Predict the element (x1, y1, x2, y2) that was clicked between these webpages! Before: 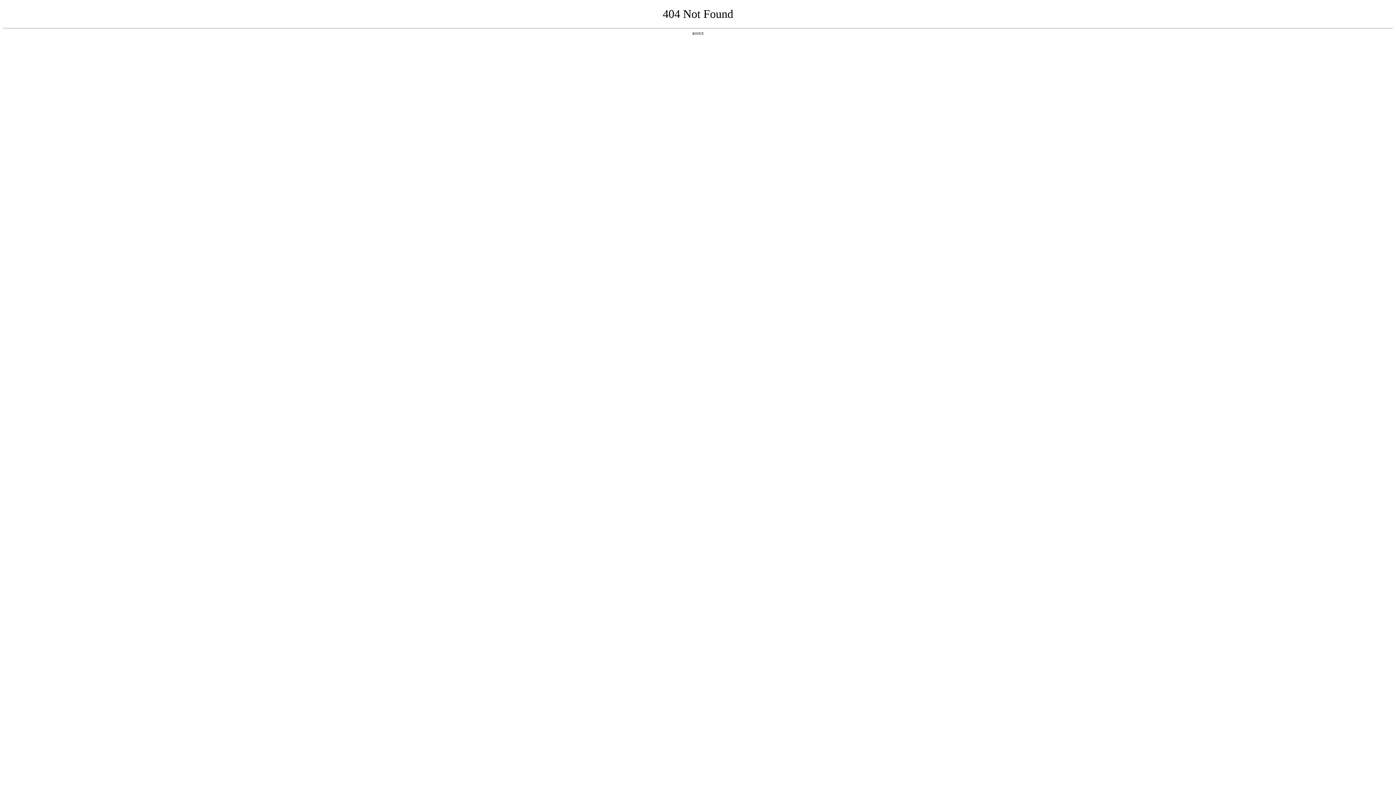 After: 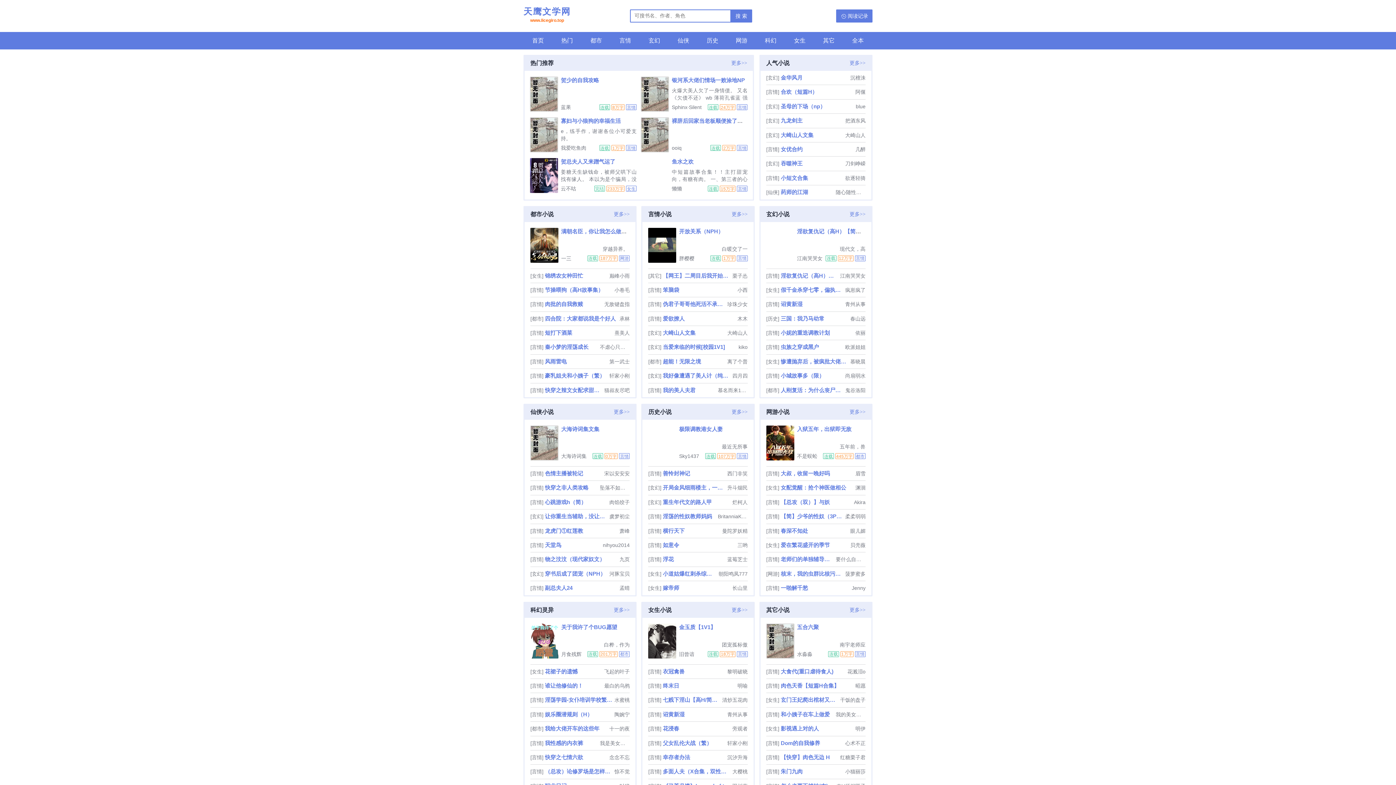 Action: label: 返回首页 bbox: (692, 31, 704, 35)